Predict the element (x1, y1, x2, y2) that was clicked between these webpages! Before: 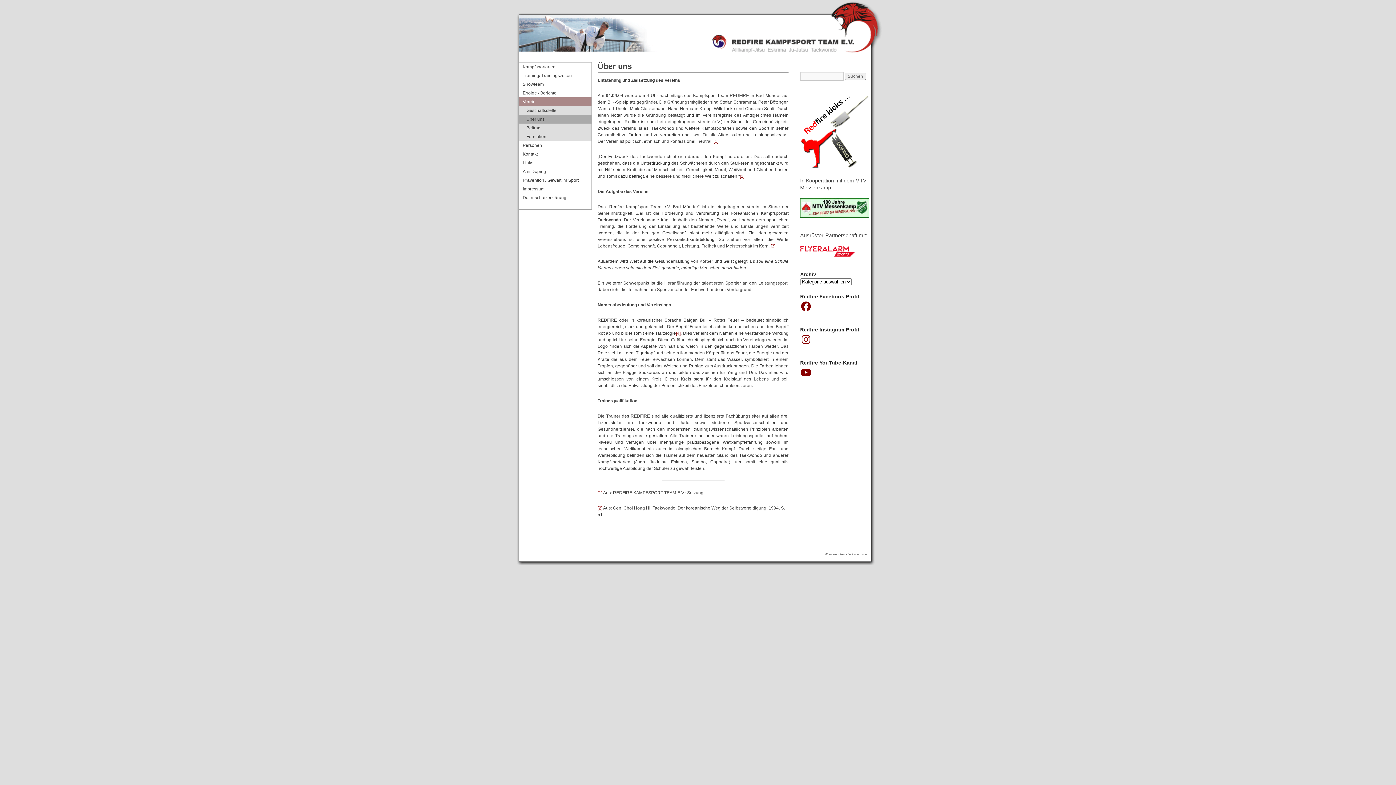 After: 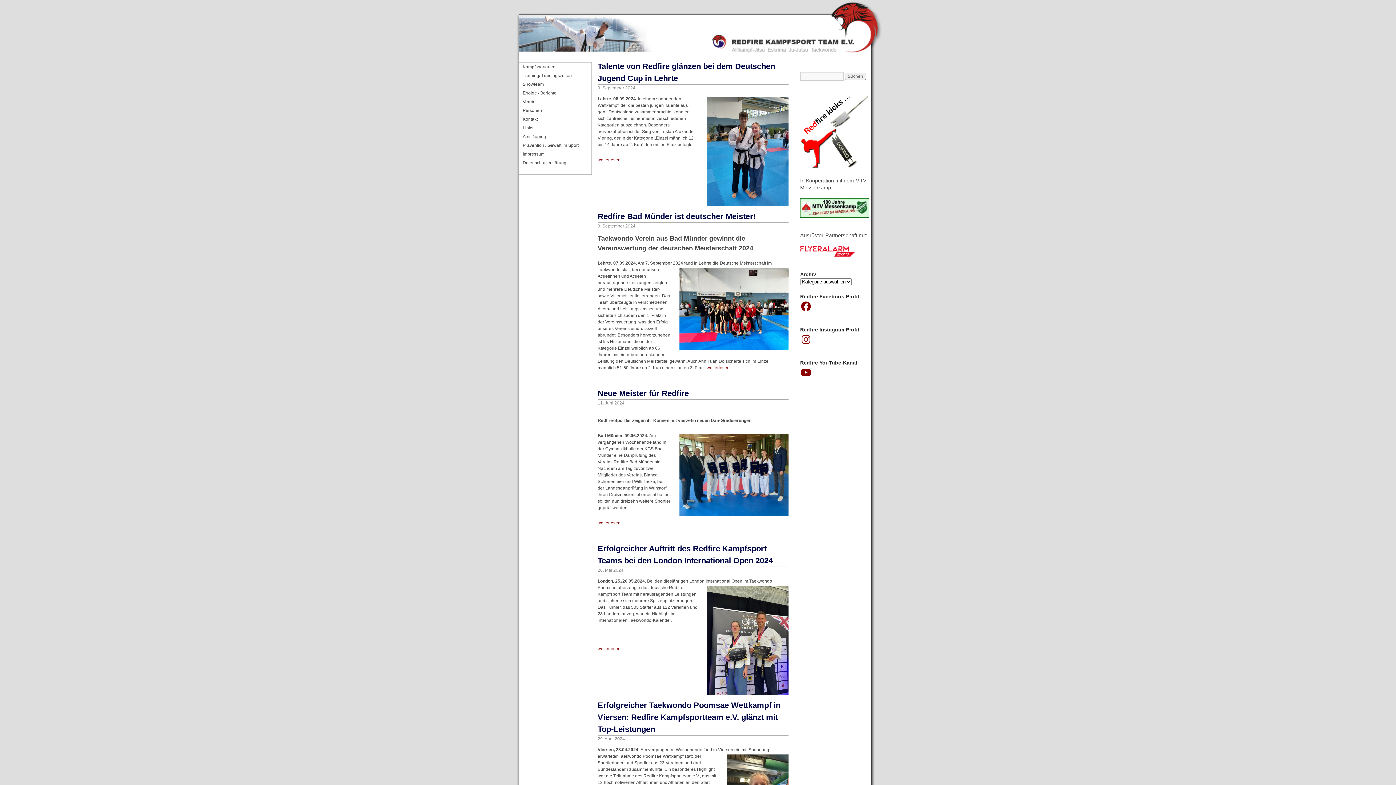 Action: bbox: (740, 173, 744, 178) label: [2]